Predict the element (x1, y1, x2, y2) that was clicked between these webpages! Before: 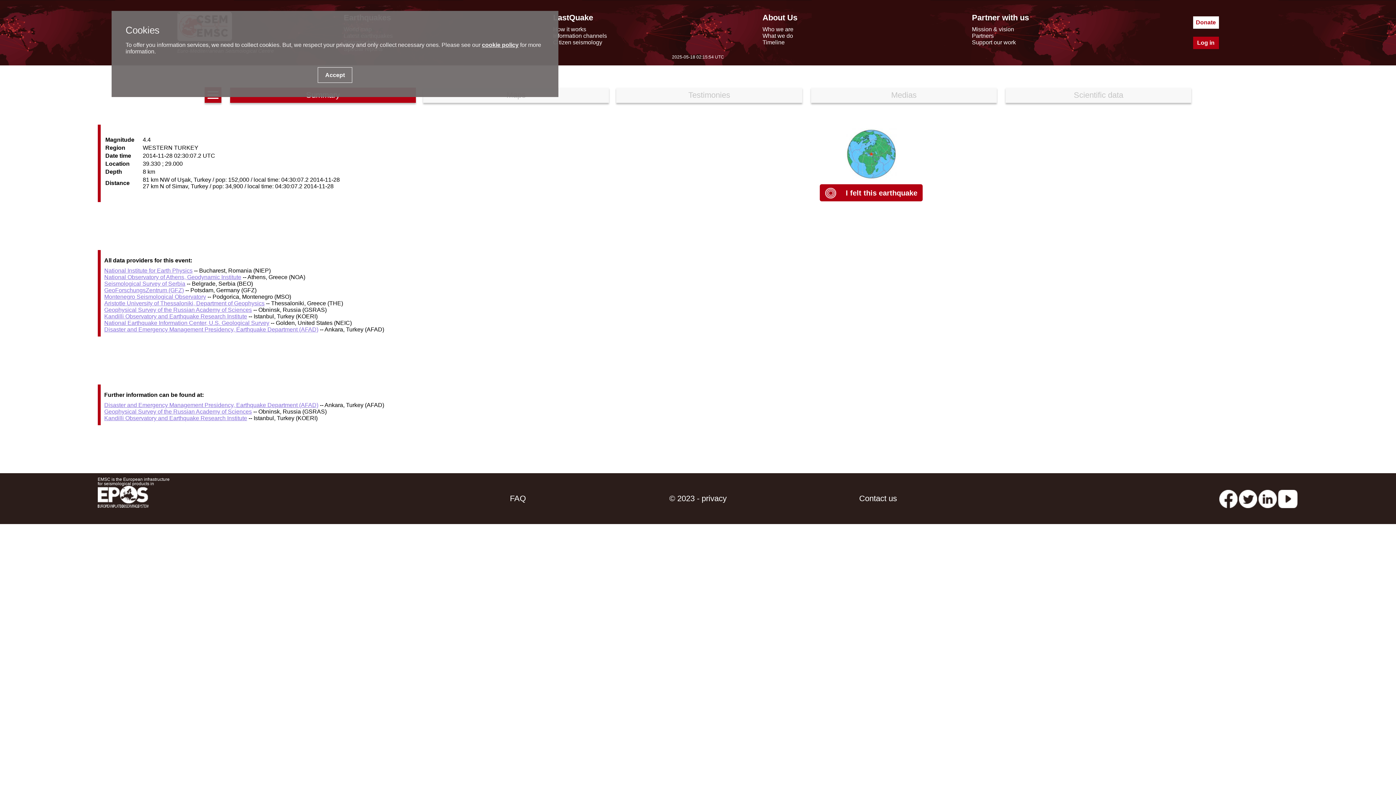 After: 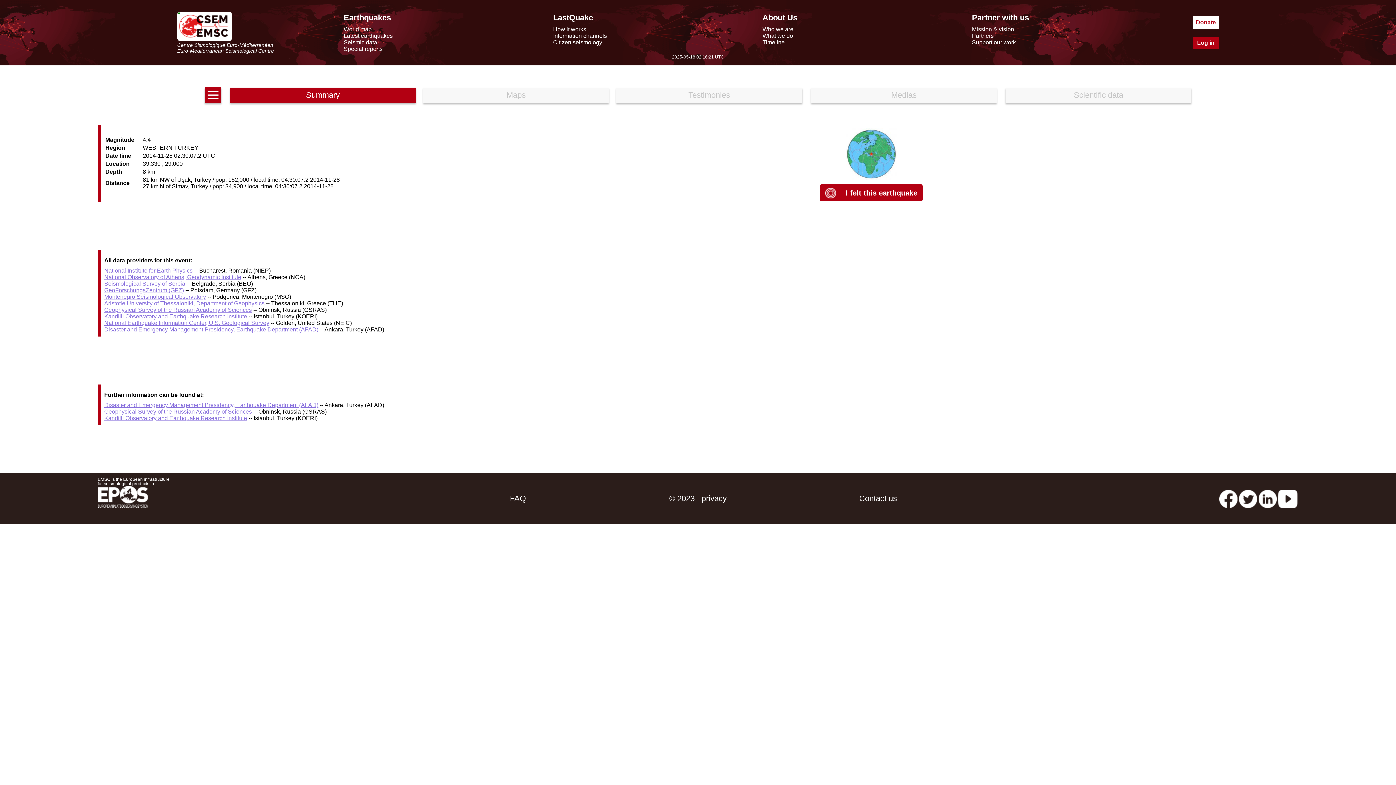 Action: label: Accept bbox: (125, 67, 544, 83)